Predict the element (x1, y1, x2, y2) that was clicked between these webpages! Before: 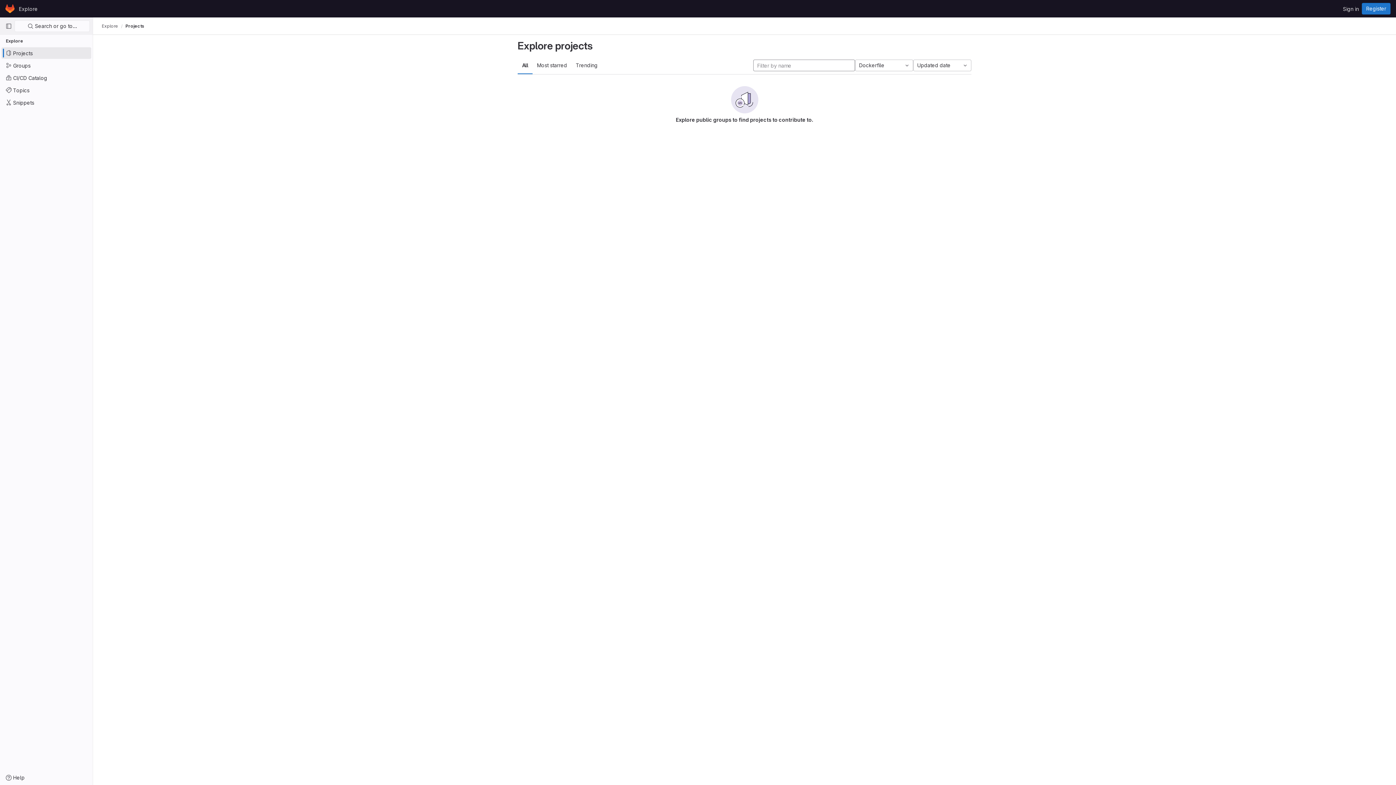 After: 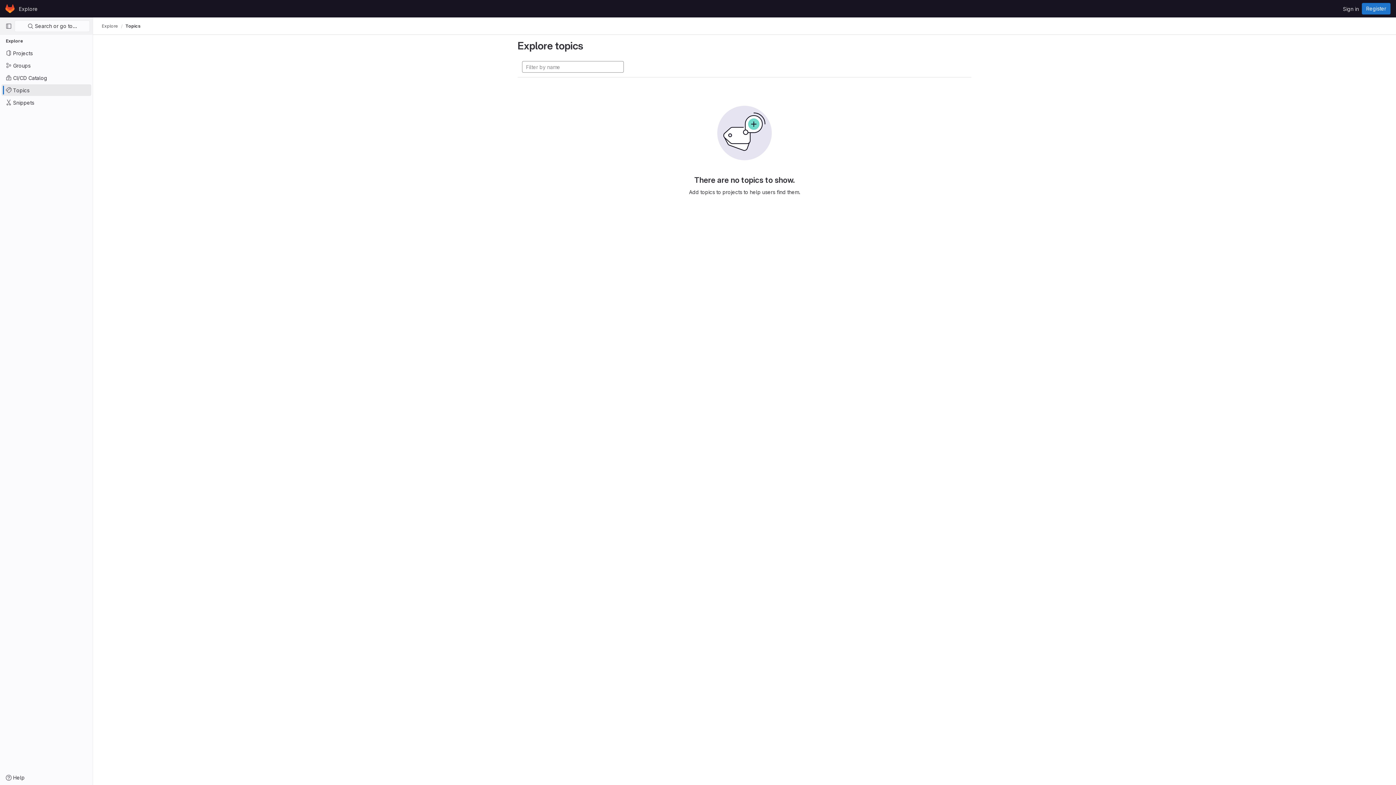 Action: bbox: (1, 84, 91, 96) label: Topics